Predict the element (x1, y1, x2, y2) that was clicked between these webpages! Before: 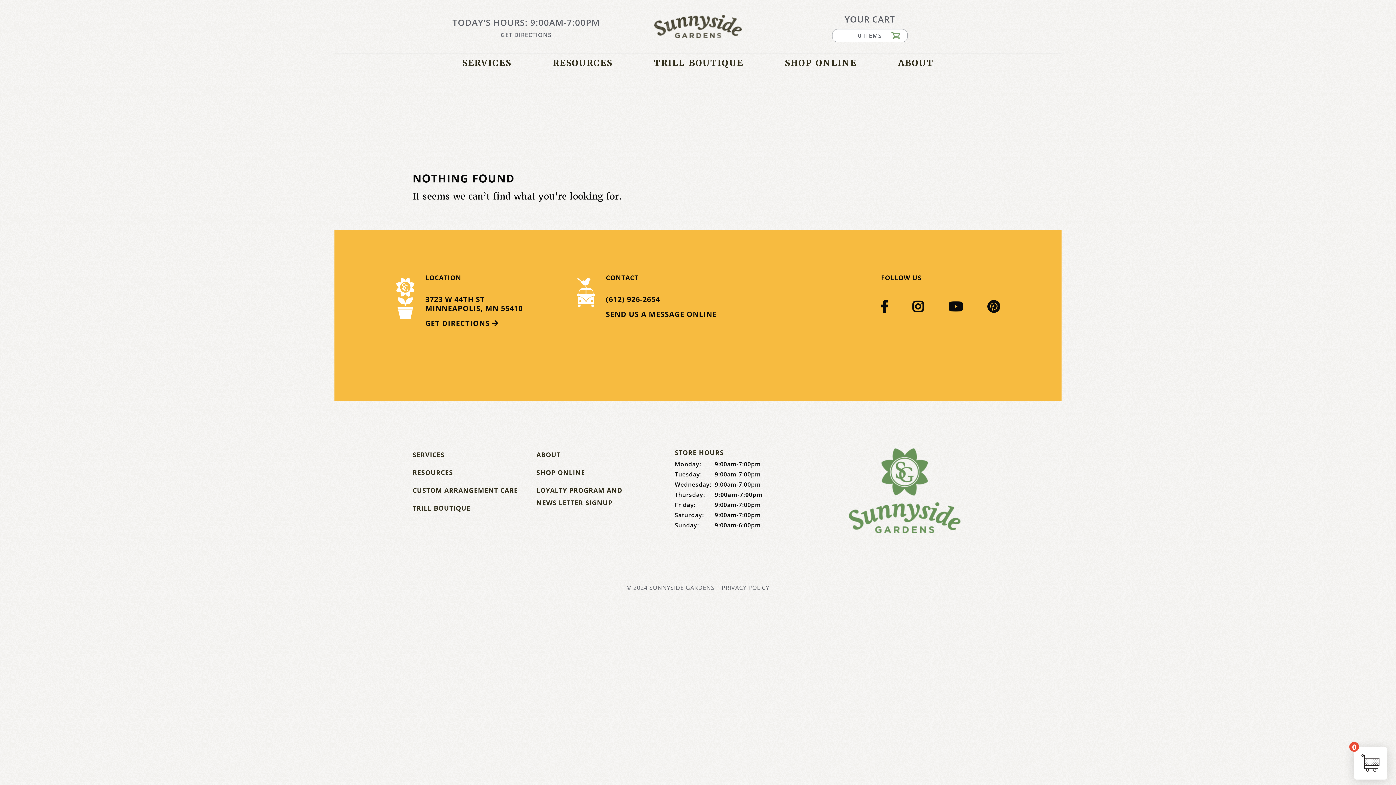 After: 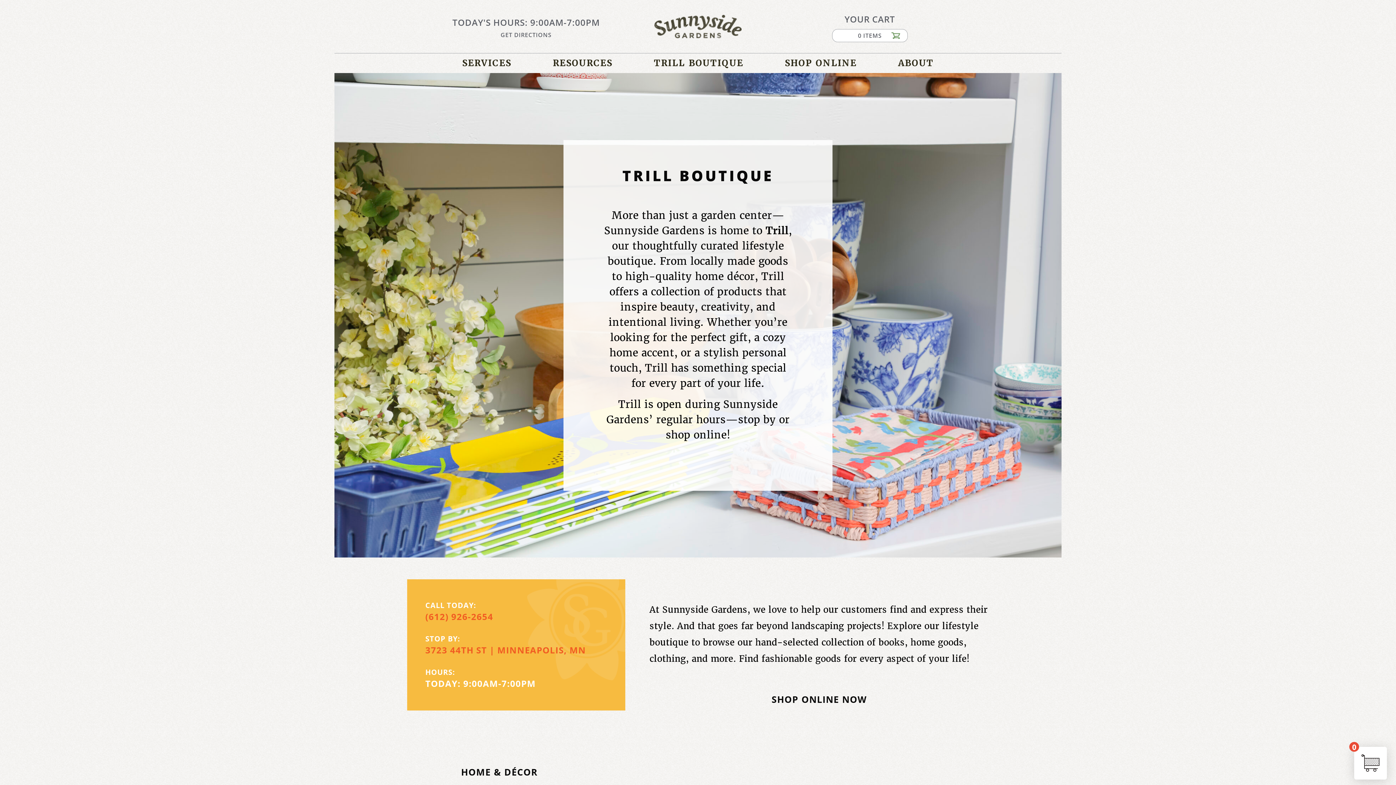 Action: bbox: (654, 53, 743, 73) label: TRILL BOUTIQUE